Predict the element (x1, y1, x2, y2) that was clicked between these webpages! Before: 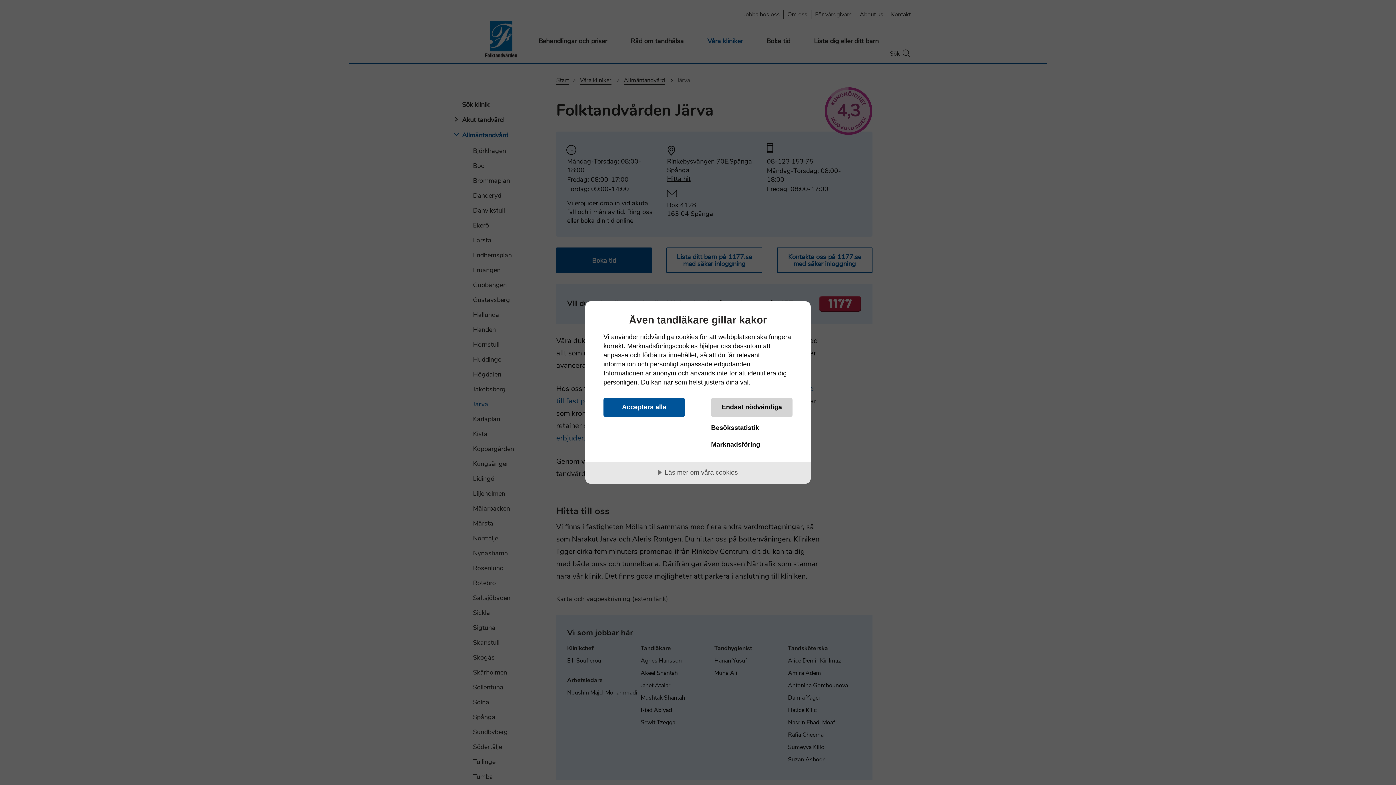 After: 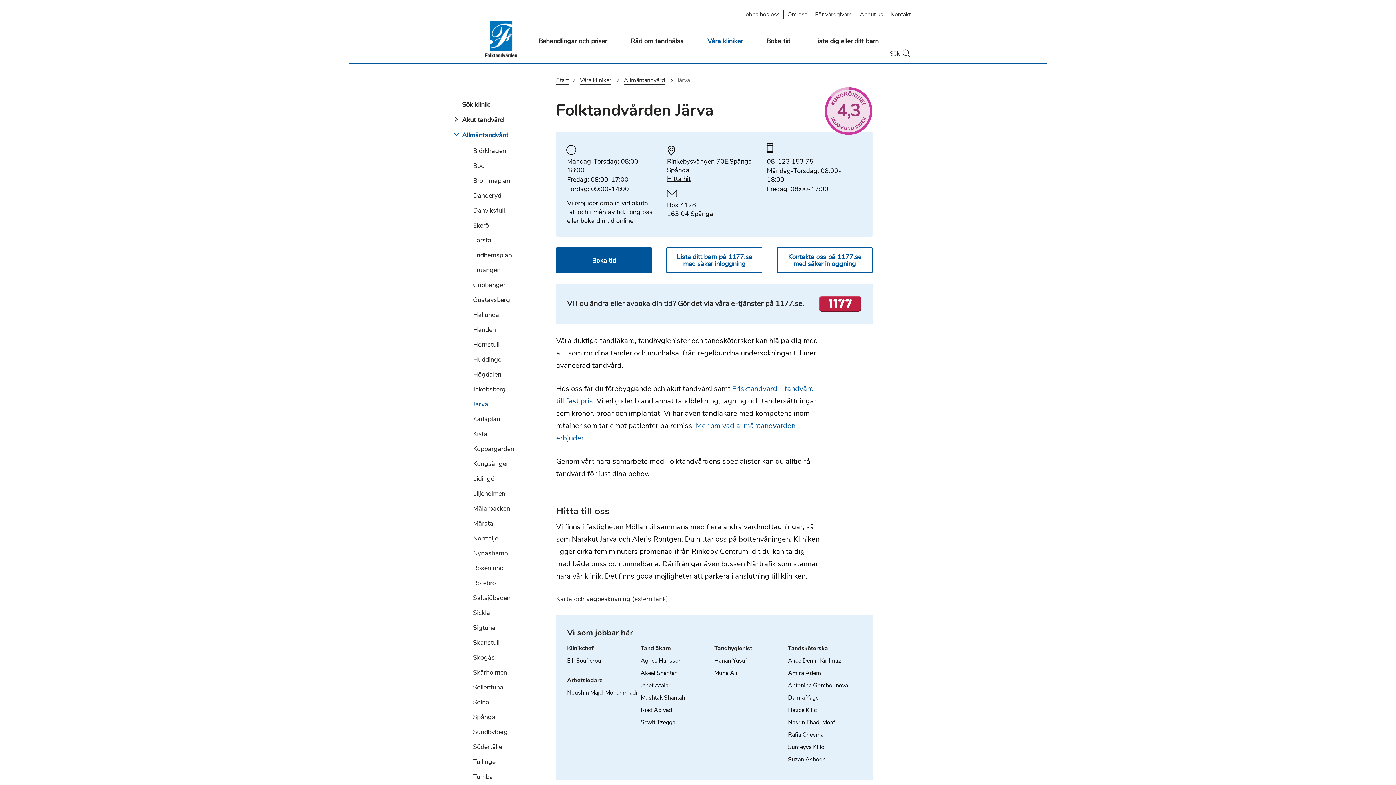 Action: label: Endast nödvändiga bbox: (711, 398, 792, 417)